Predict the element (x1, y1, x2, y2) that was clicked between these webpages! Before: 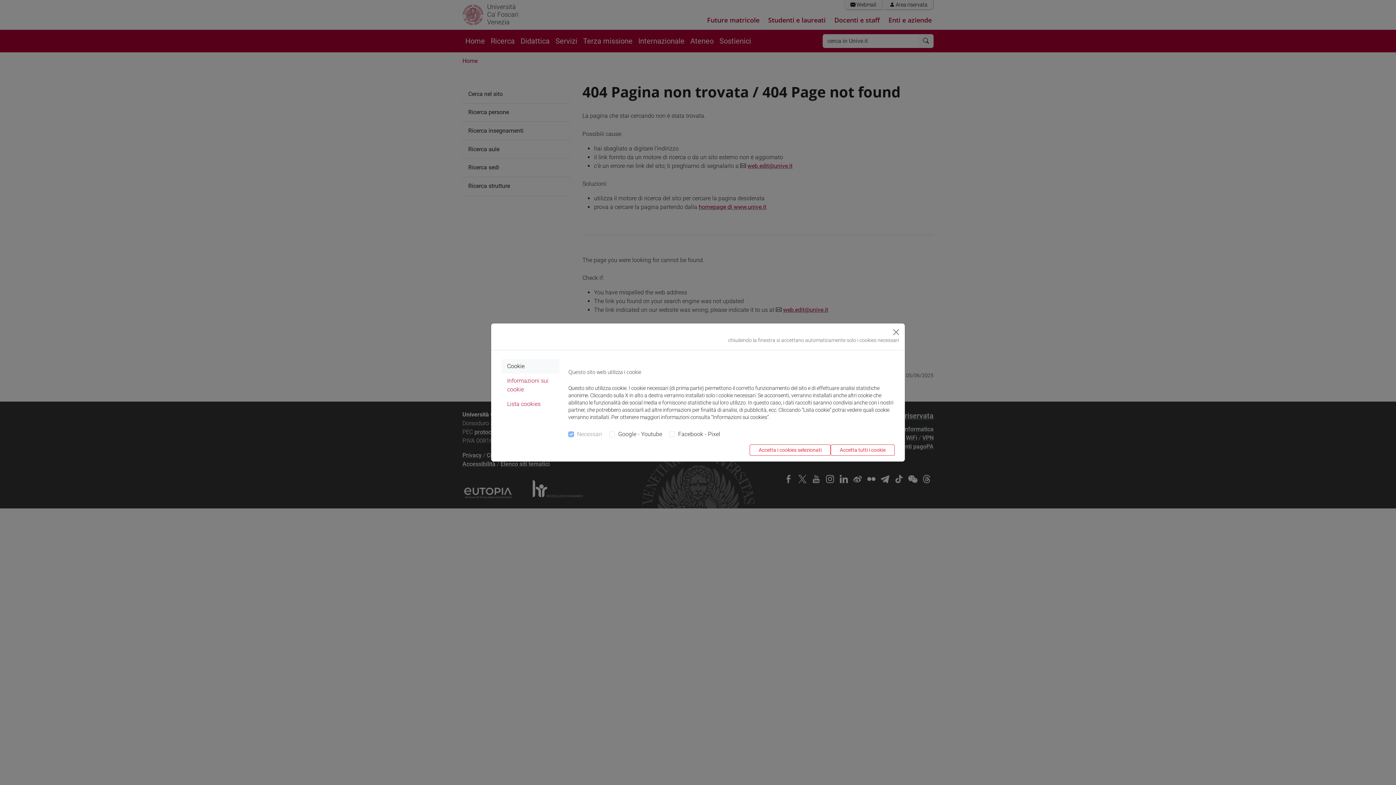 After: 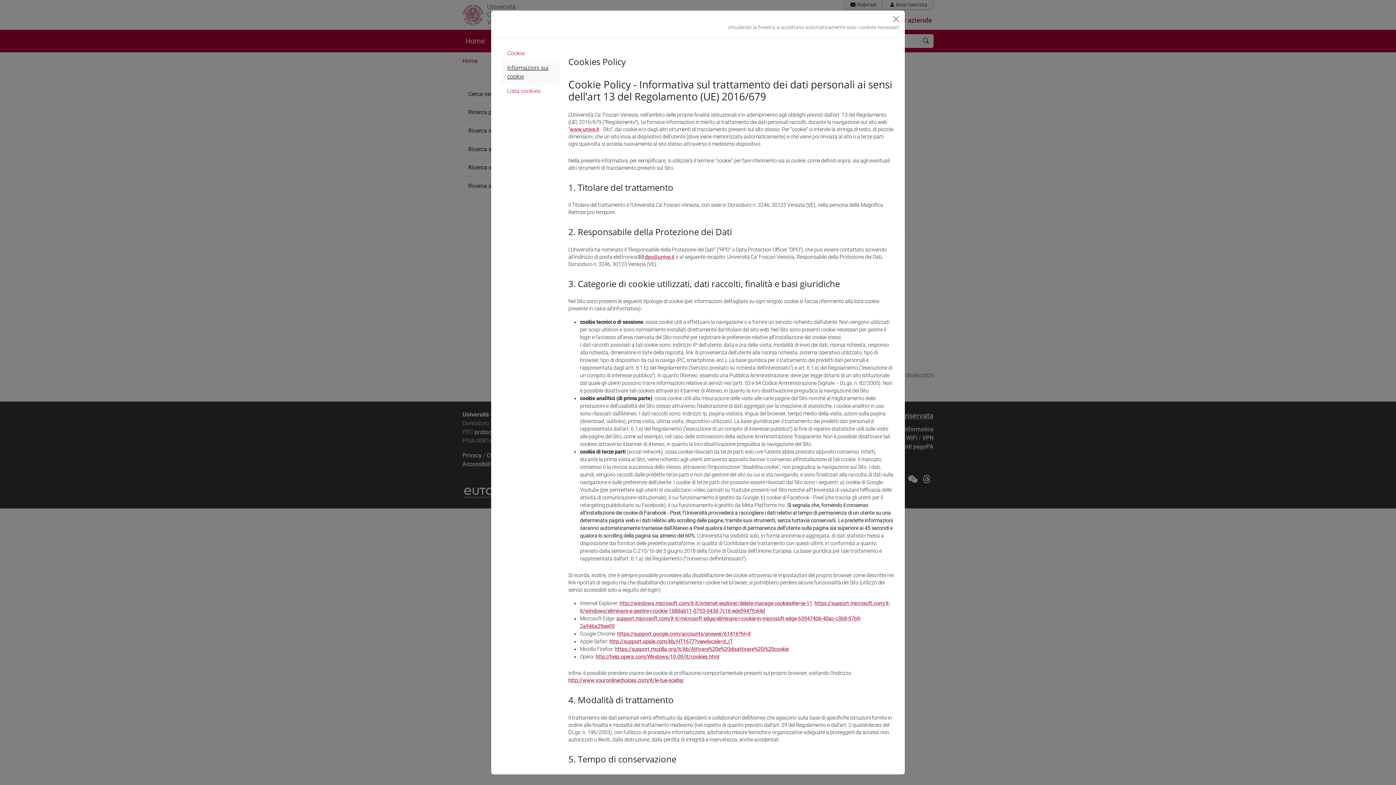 Action: label: Informazioni sui cookie bbox: (501, 373, 559, 397)